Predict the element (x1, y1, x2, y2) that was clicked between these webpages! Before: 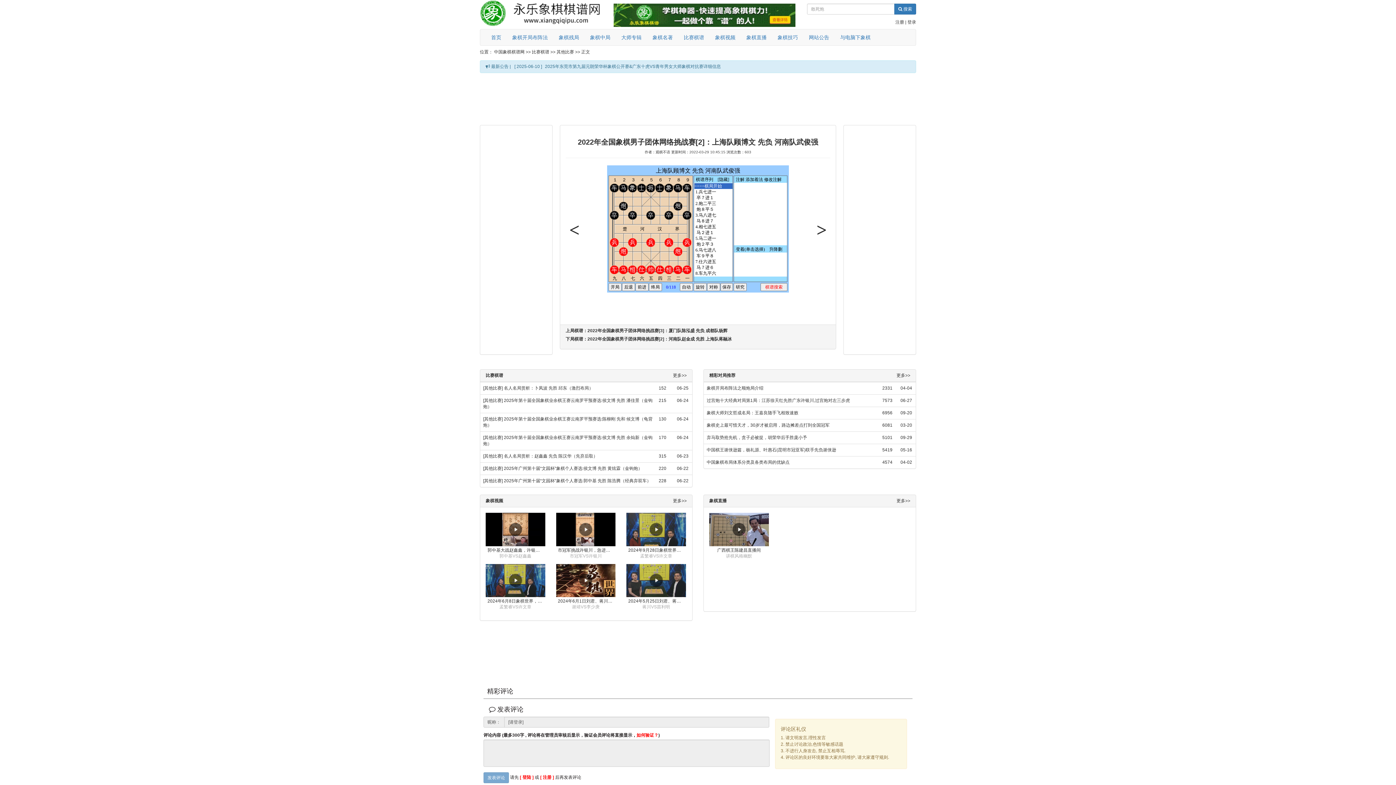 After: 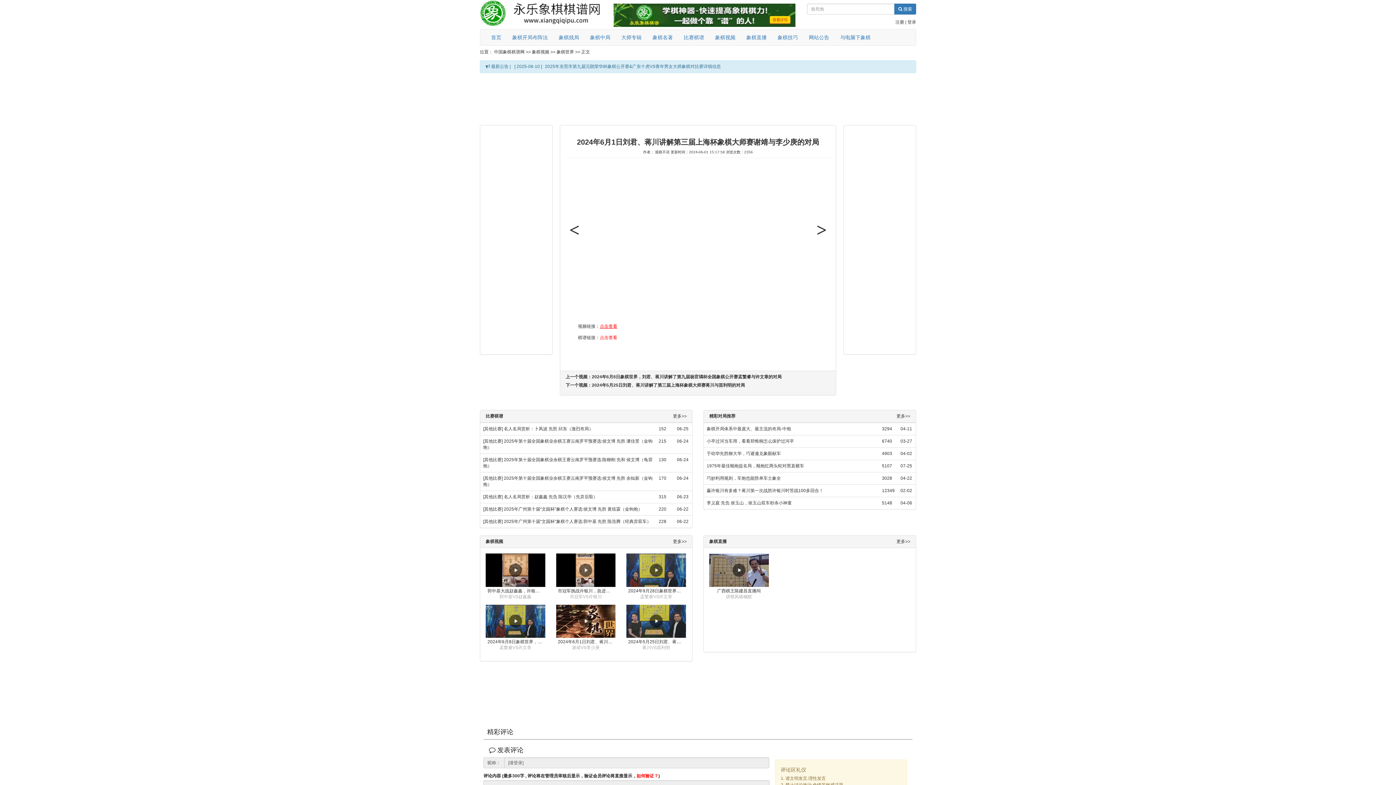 Action: bbox: (556, 564, 615, 597)